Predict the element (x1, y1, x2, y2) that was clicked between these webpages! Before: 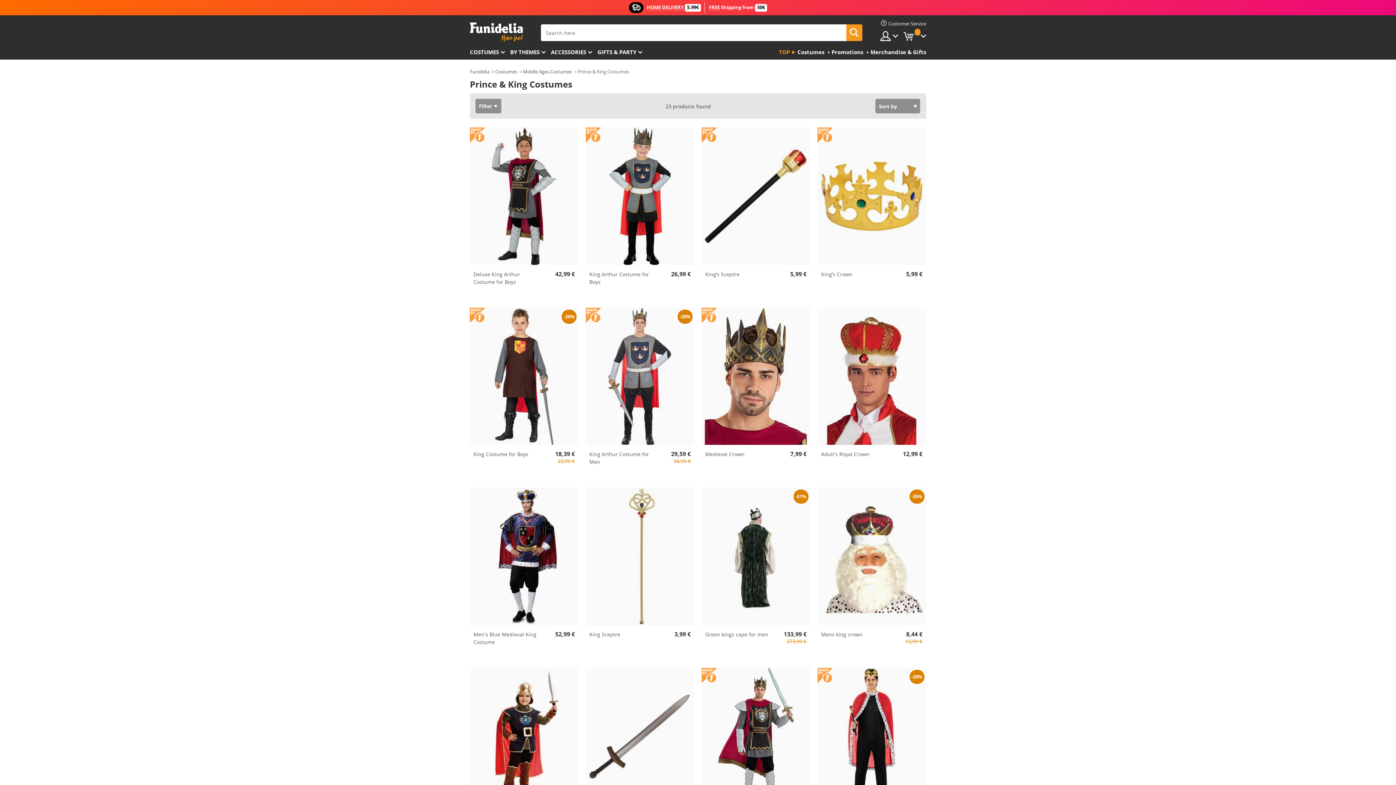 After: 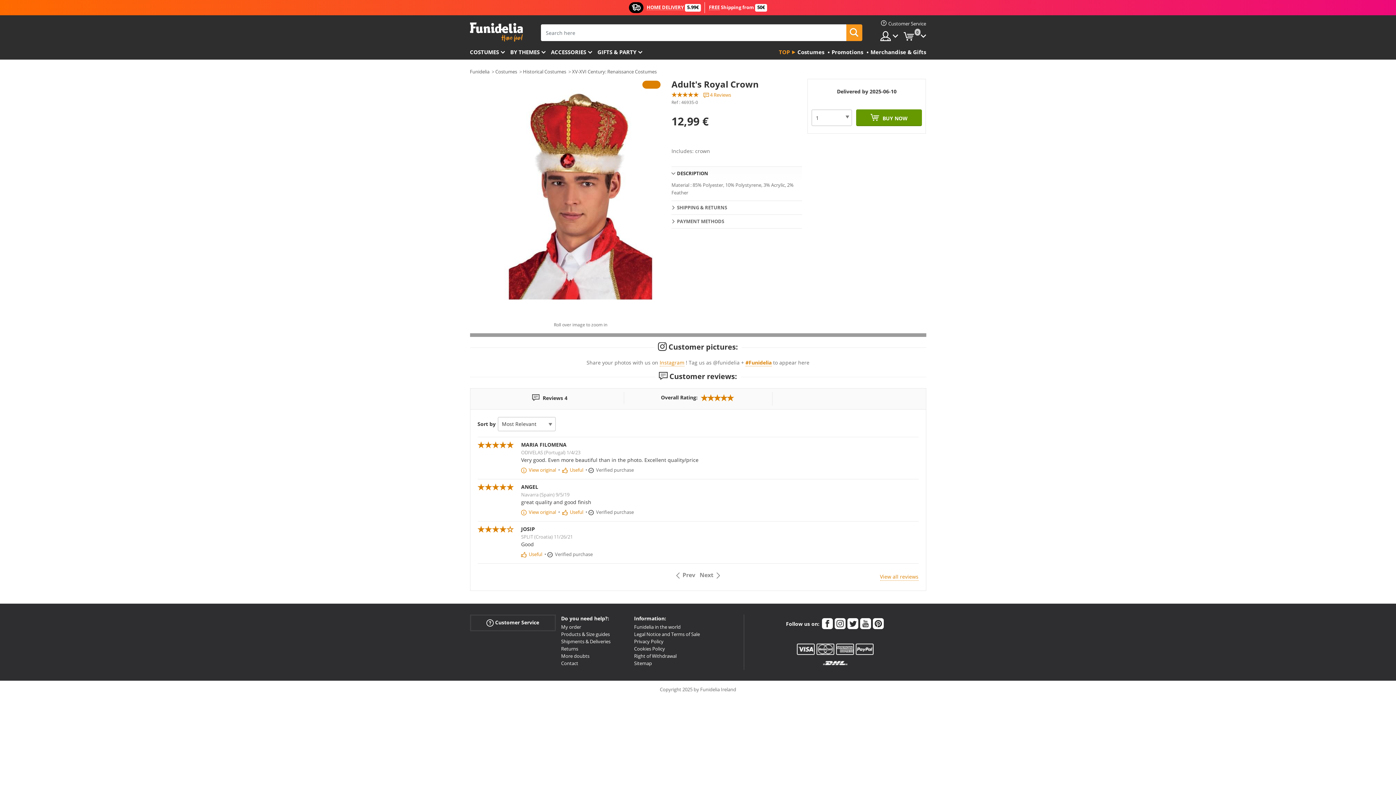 Action: bbox: (817, 307, 926, 445)